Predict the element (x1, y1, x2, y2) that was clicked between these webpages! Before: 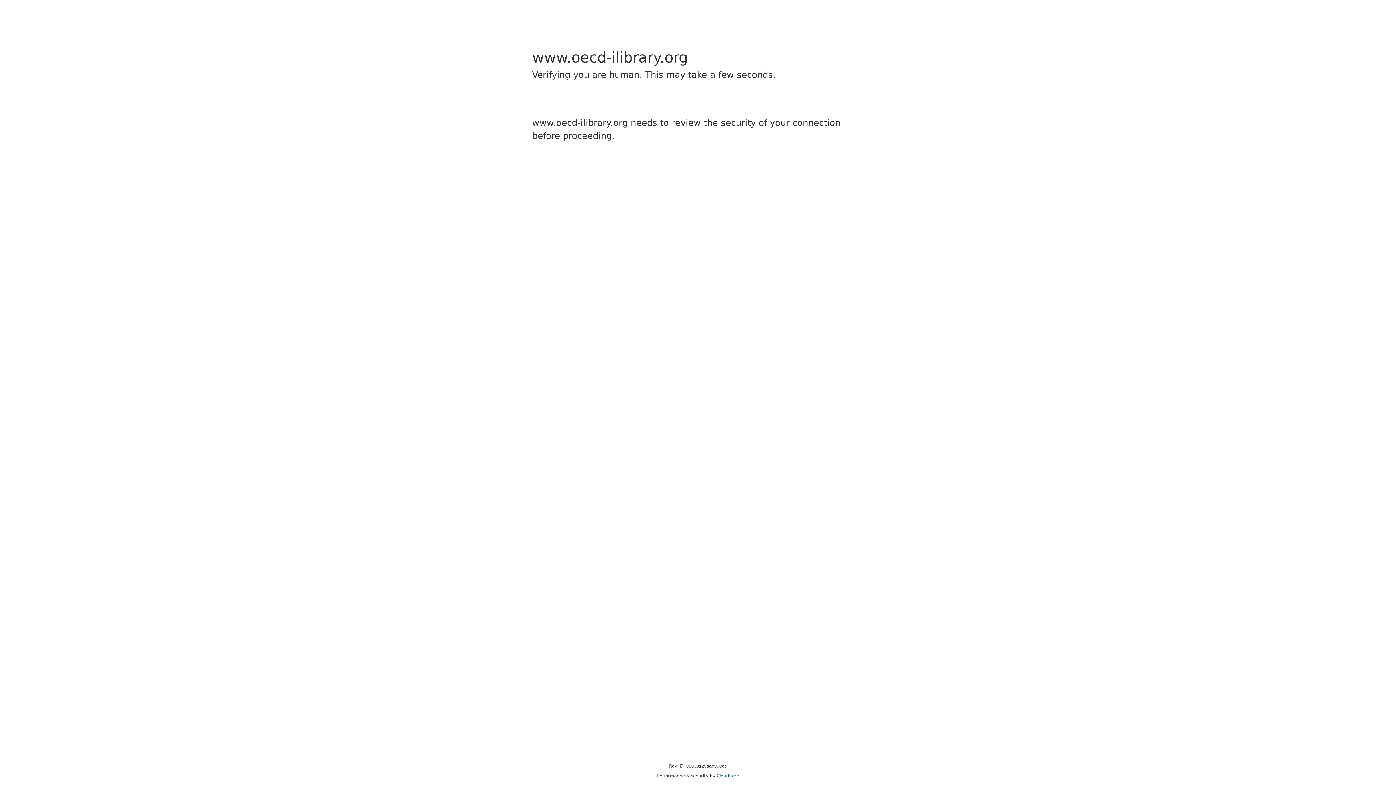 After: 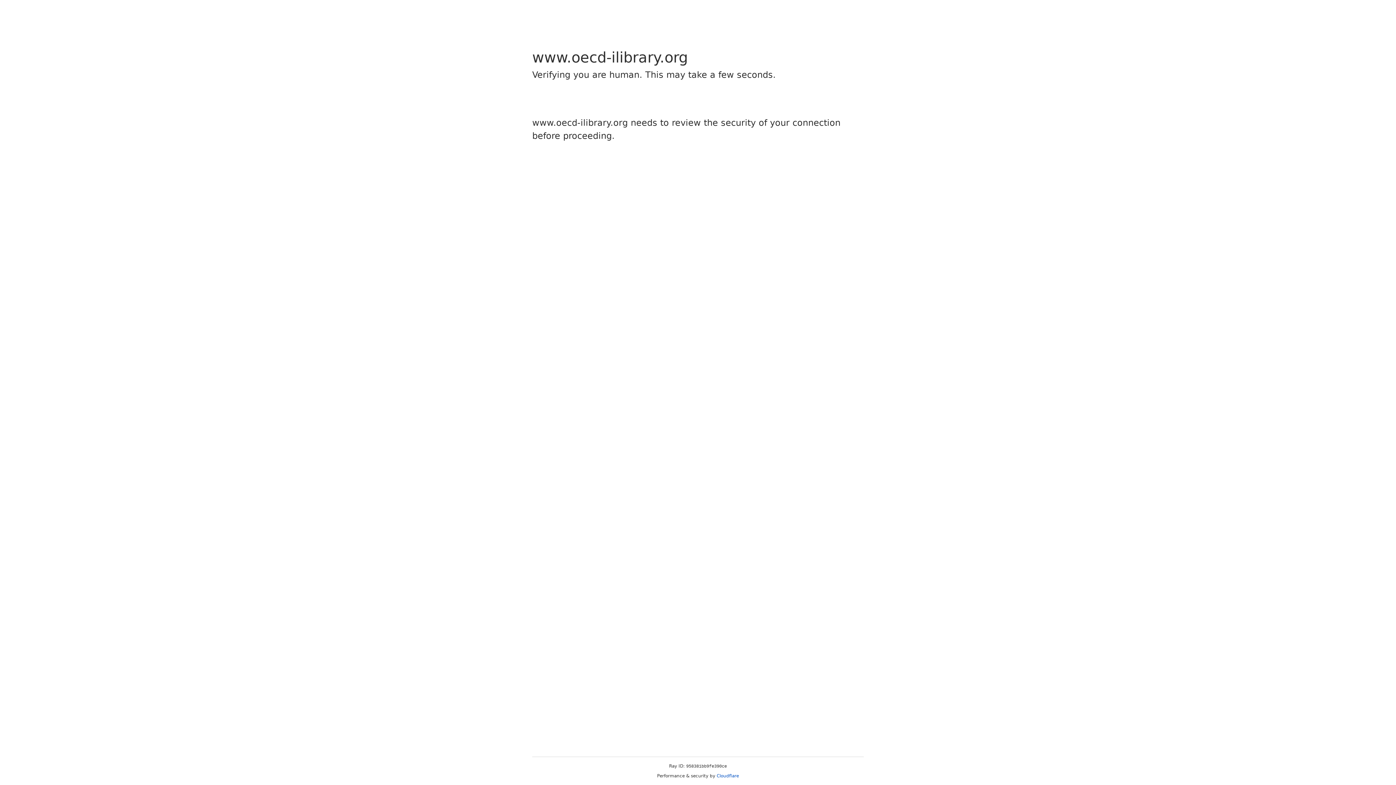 Action: label: Cloudflare bbox: (716, 773, 739, 778)